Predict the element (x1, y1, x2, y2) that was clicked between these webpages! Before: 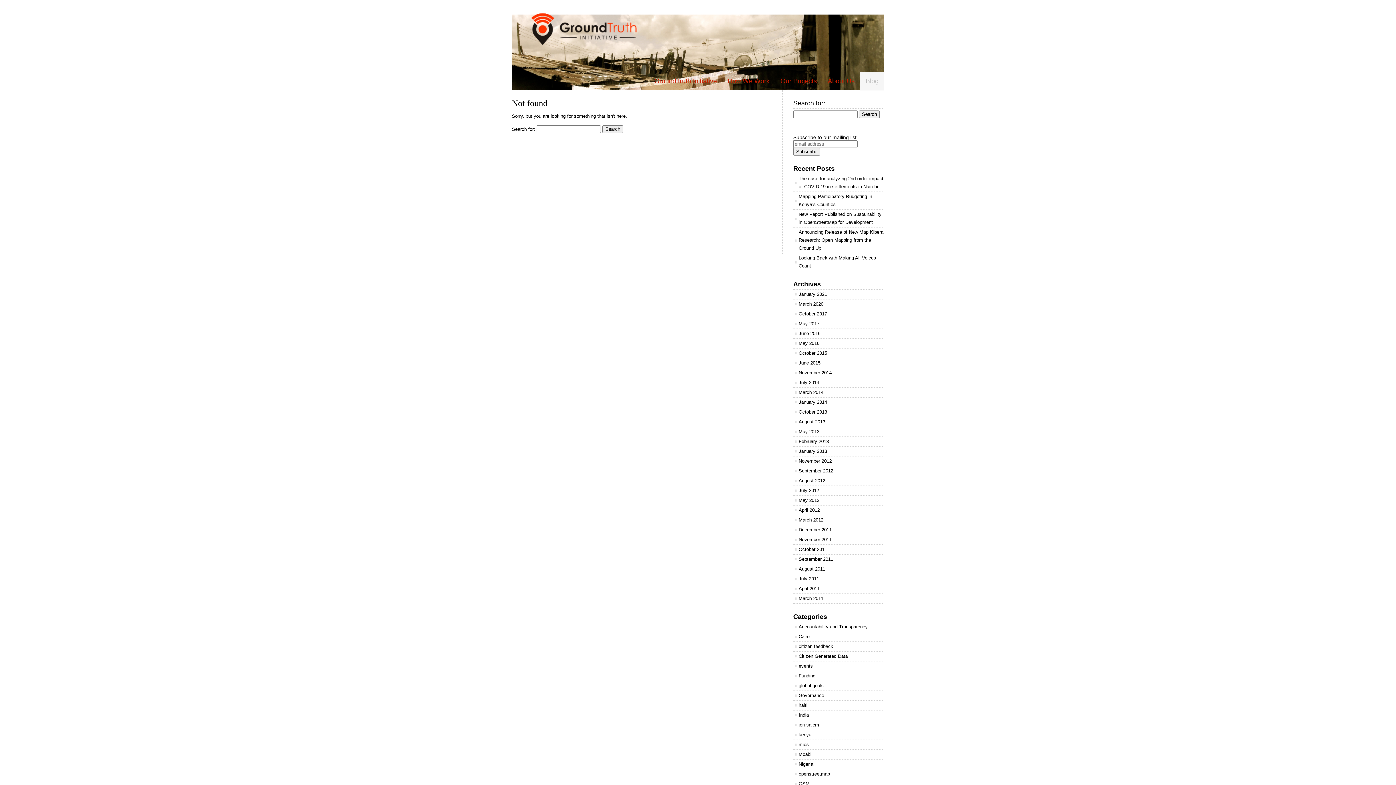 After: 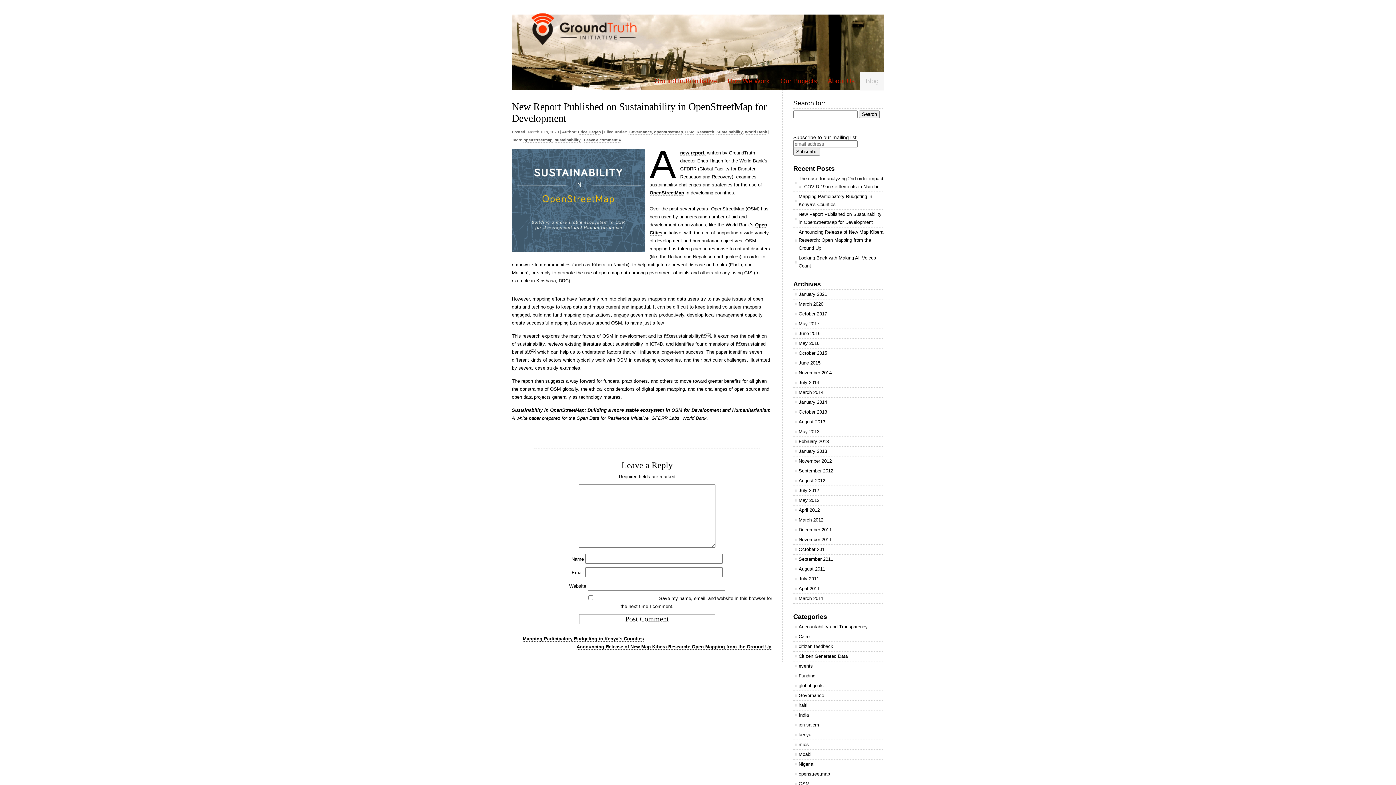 Action: bbox: (793, 209, 884, 227) label: New Report Published on Sustainability in OpenStreetMap for Development